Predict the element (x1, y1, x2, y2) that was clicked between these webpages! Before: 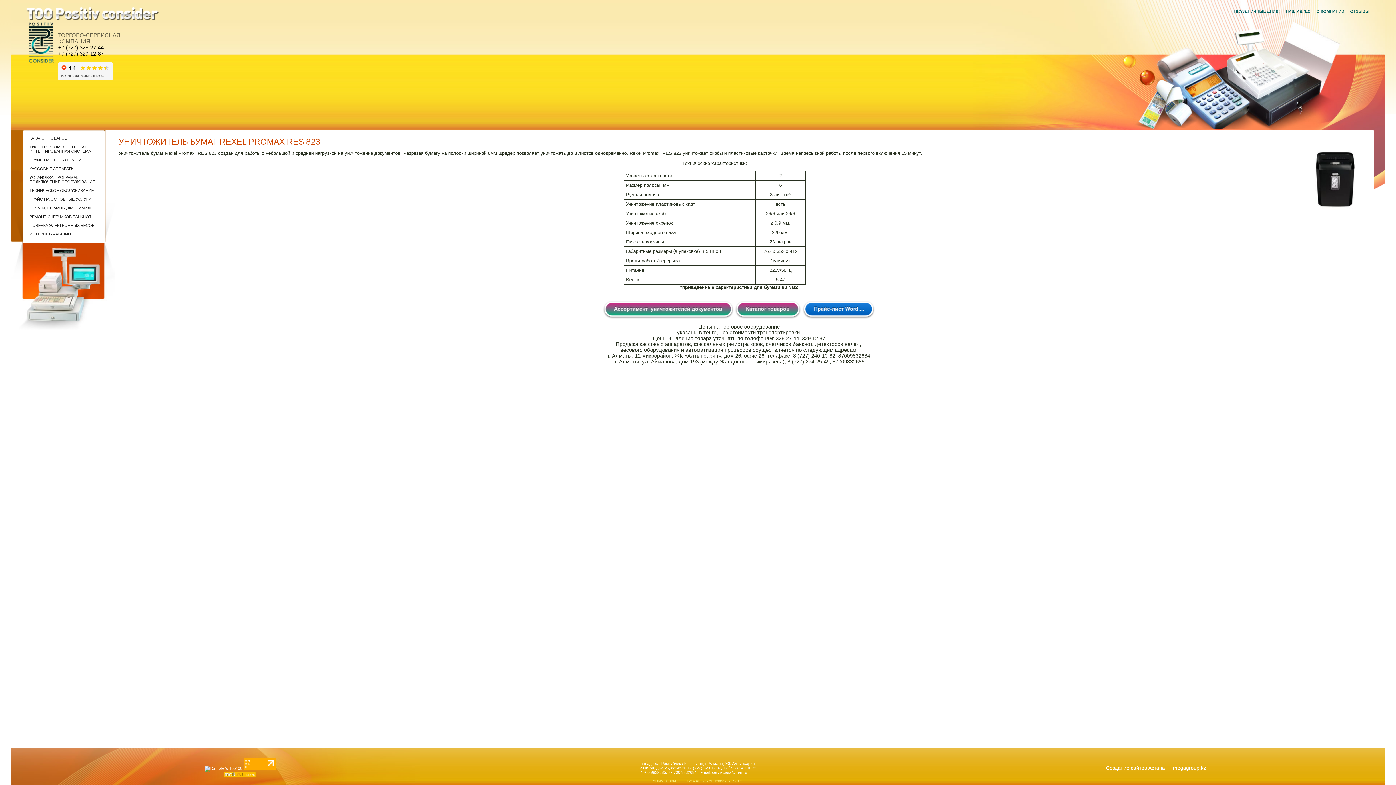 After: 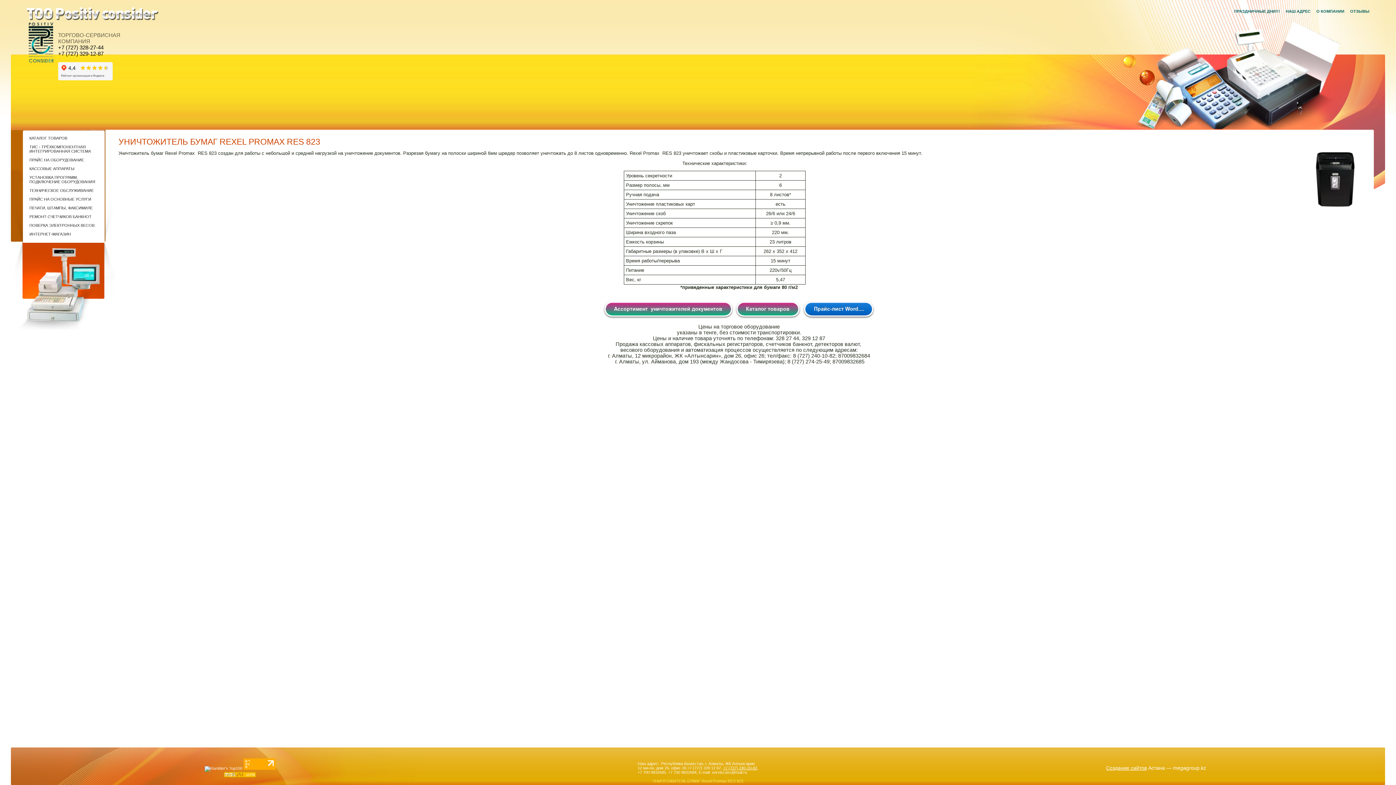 Action: bbox: (723, 766, 757, 770) label: +7 (727) 240-10-82